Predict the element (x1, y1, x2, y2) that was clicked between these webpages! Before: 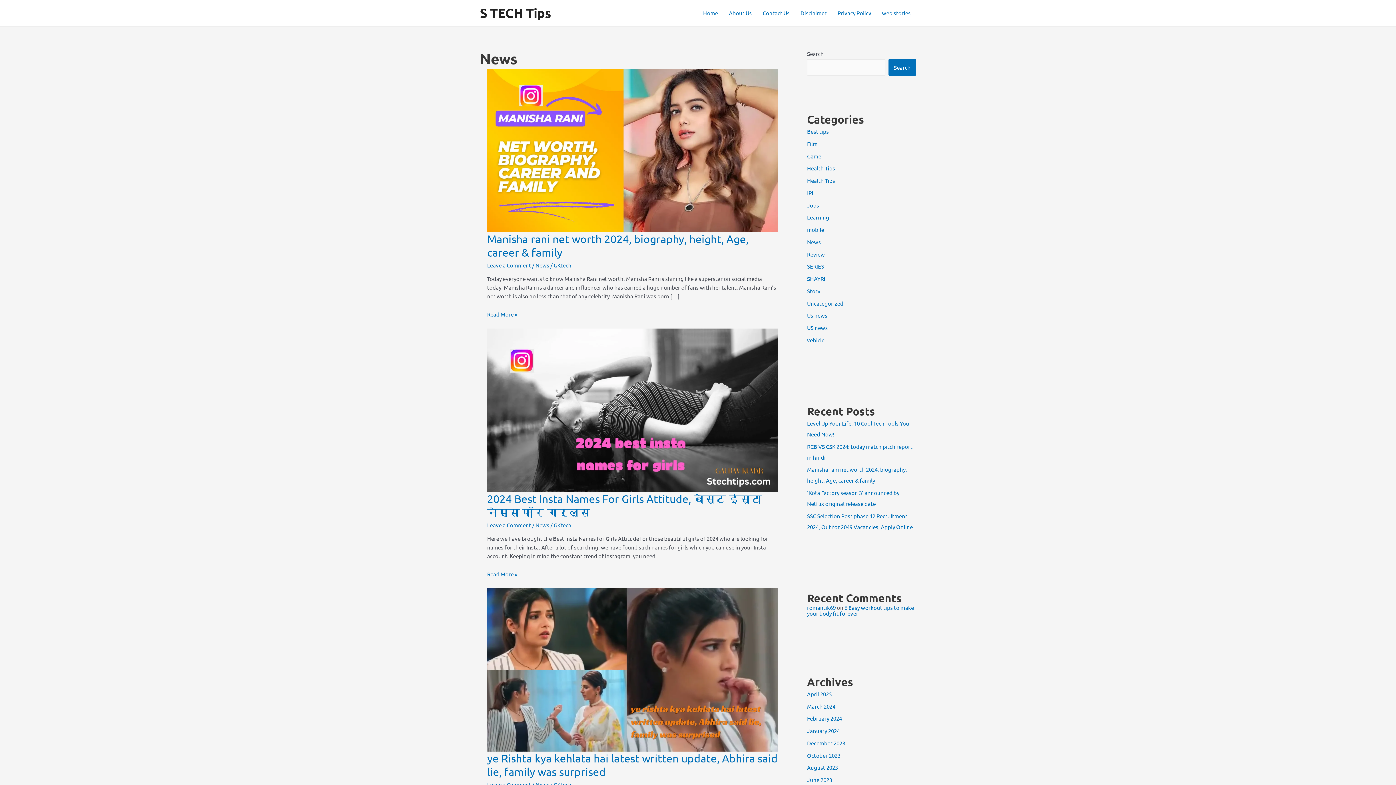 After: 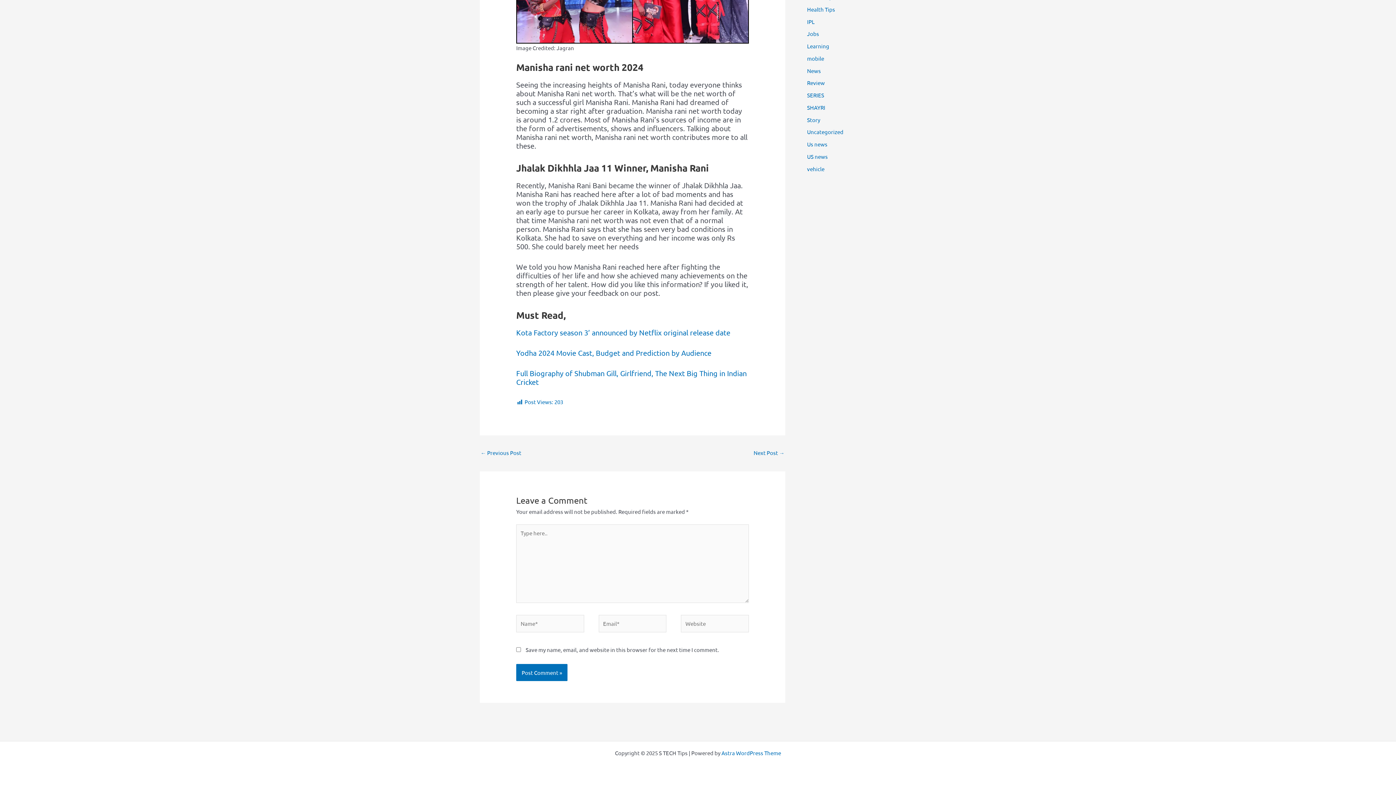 Action: label: Leave a Comment bbox: (487, 261, 531, 268)